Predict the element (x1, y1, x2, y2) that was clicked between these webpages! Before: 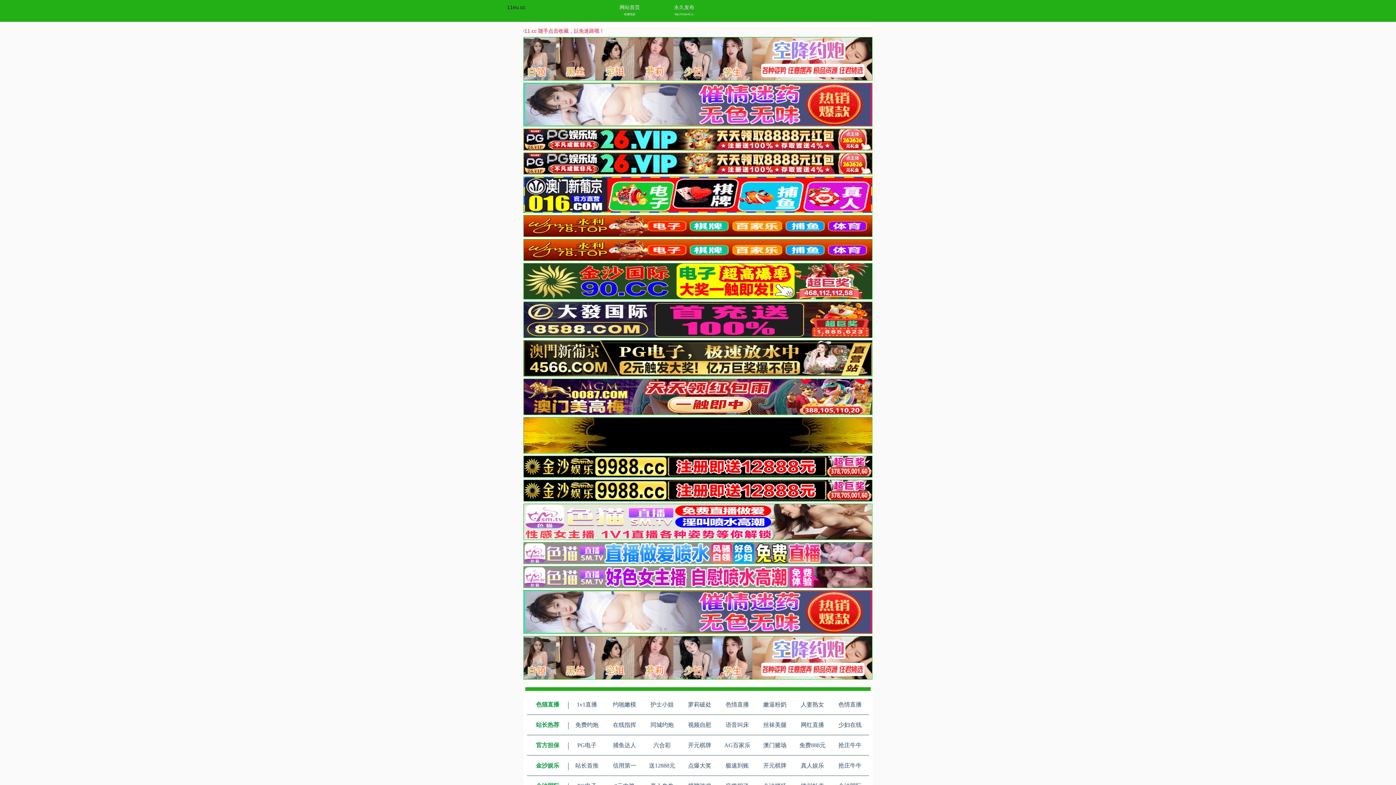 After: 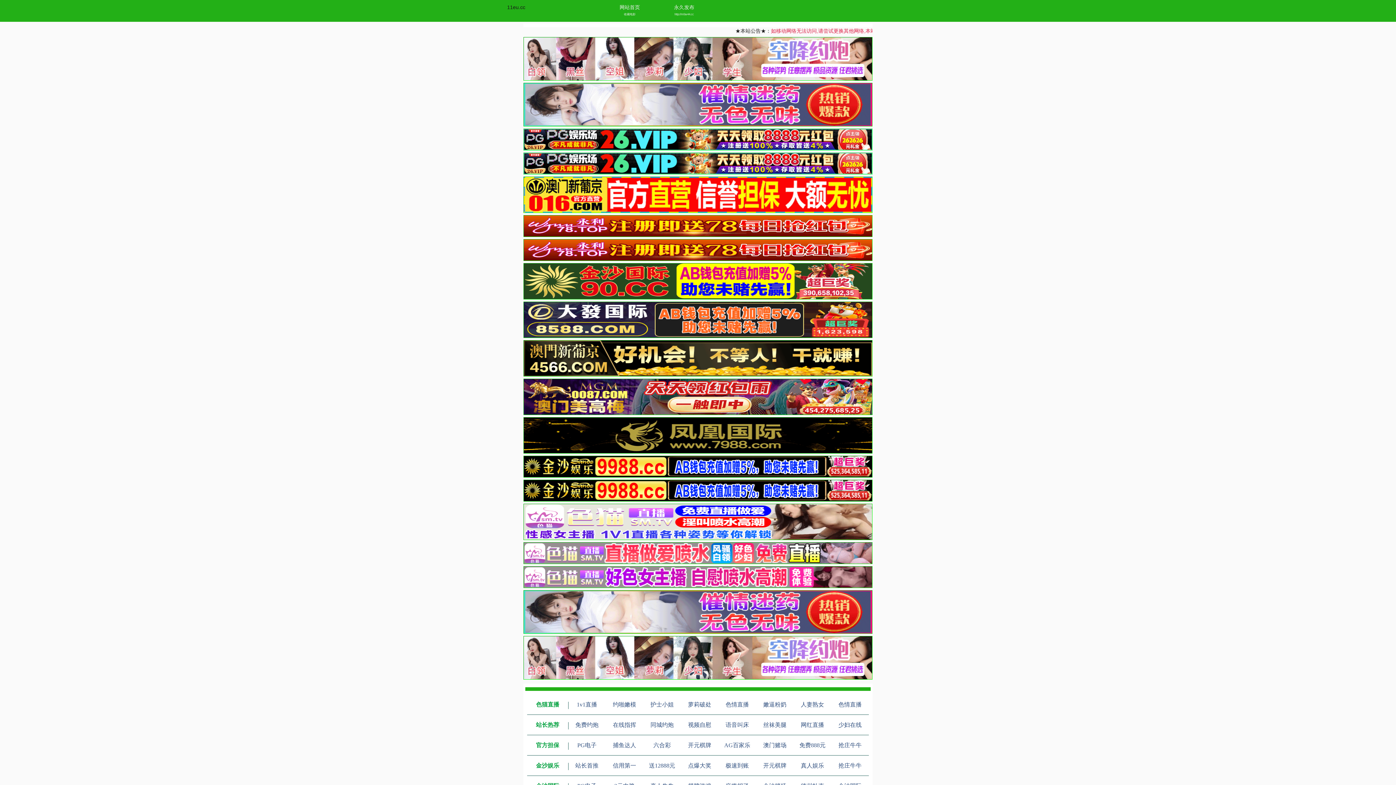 Action: bbox: (576, 701, 597, 708) label: 1v1直播